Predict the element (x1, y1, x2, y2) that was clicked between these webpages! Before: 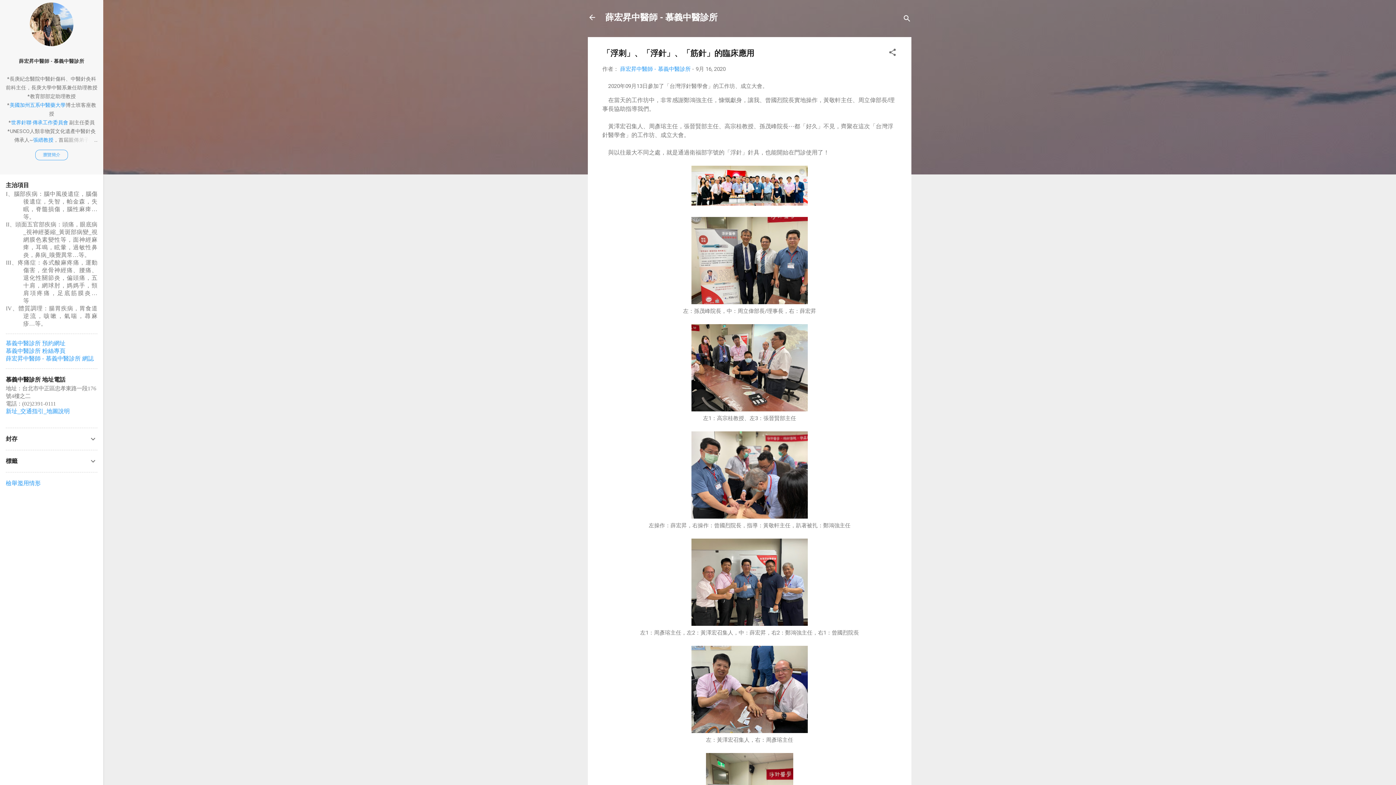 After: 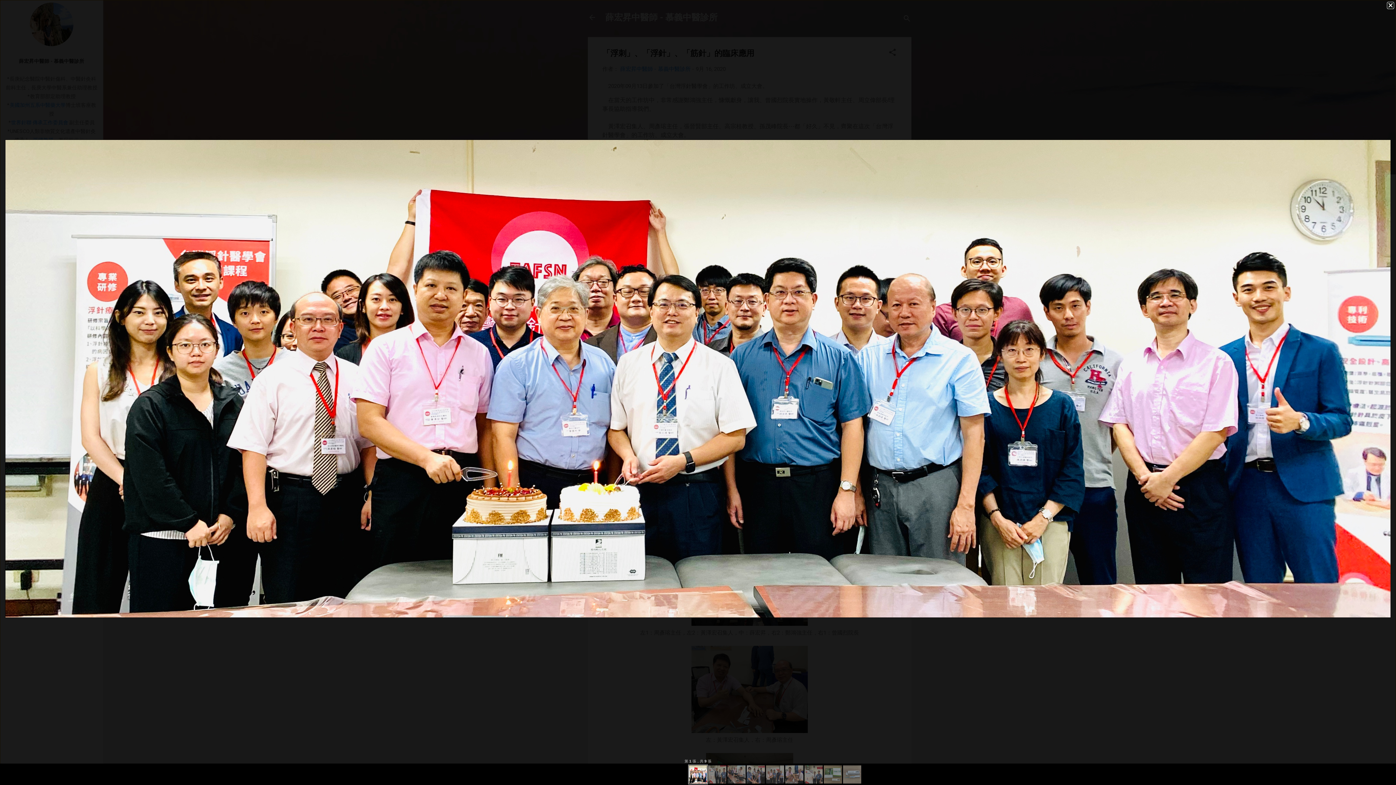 Action: bbox: (691, 200, 808, 207)